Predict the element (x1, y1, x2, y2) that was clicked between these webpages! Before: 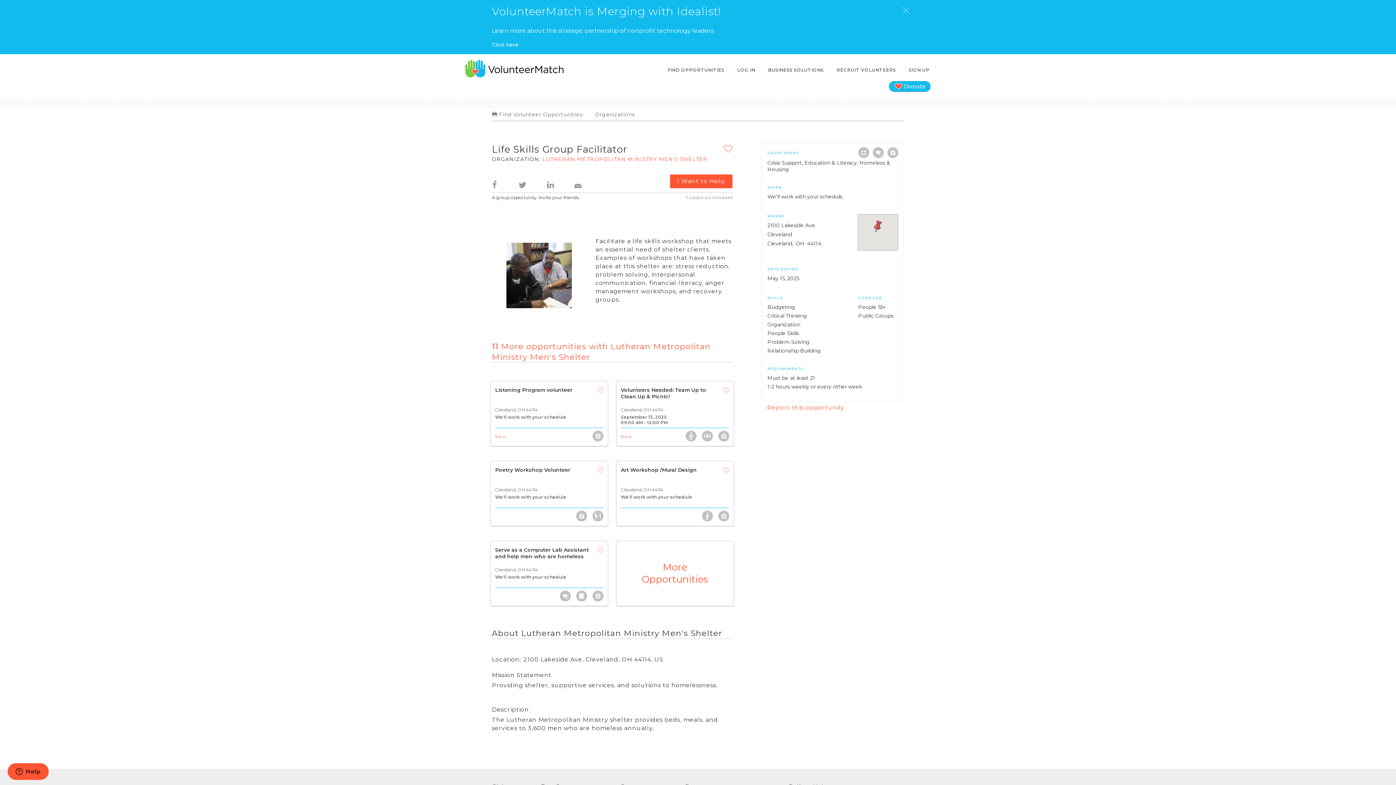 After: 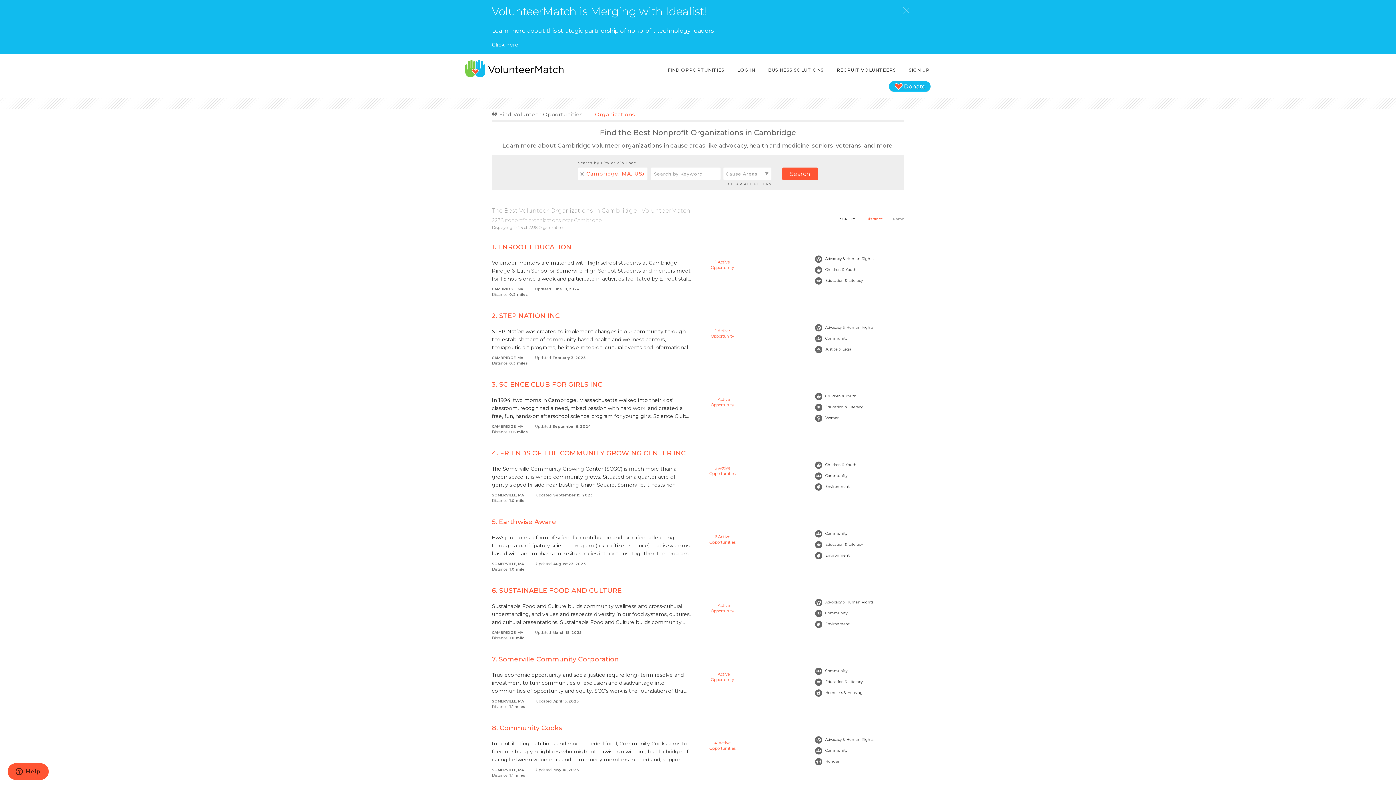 Action: label: Organizations bbox: (595, 111, 635, 117)